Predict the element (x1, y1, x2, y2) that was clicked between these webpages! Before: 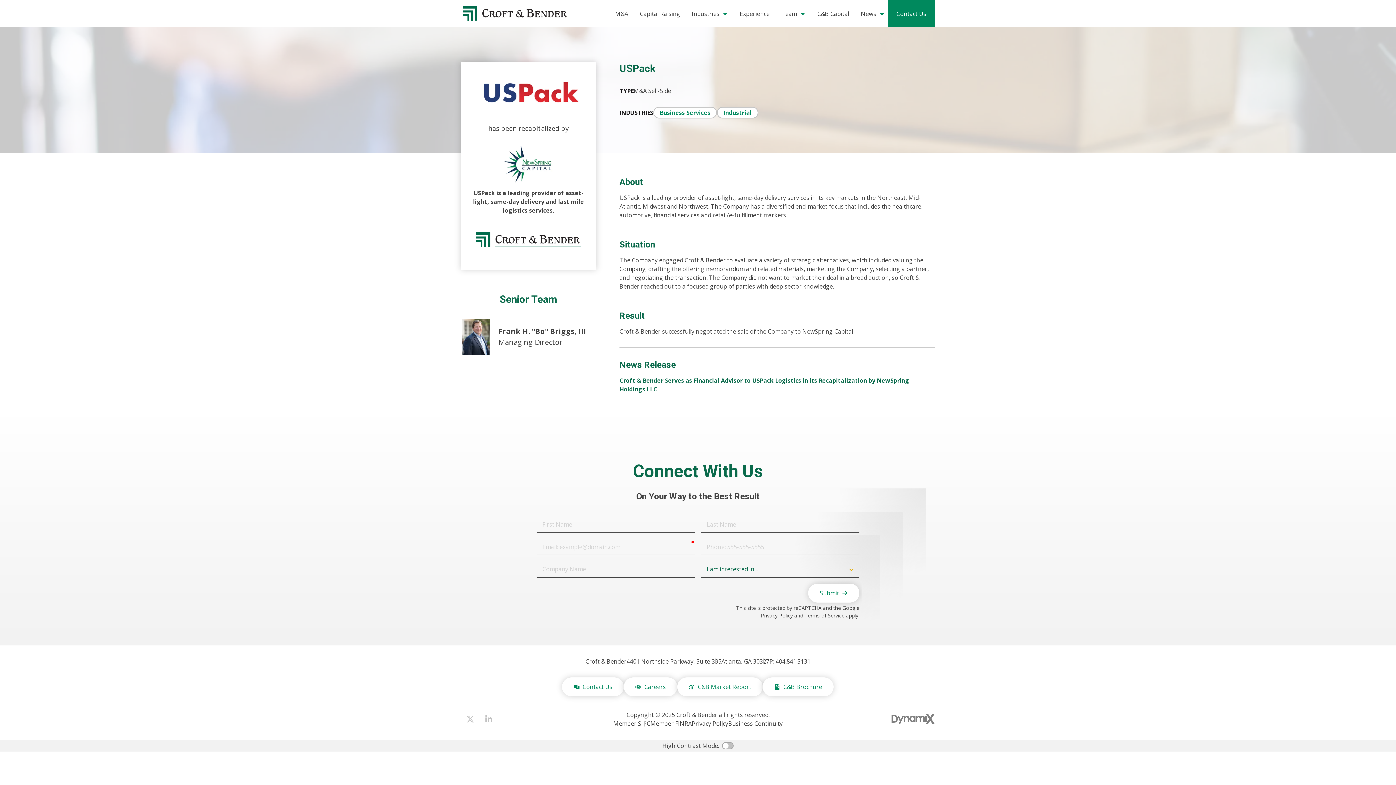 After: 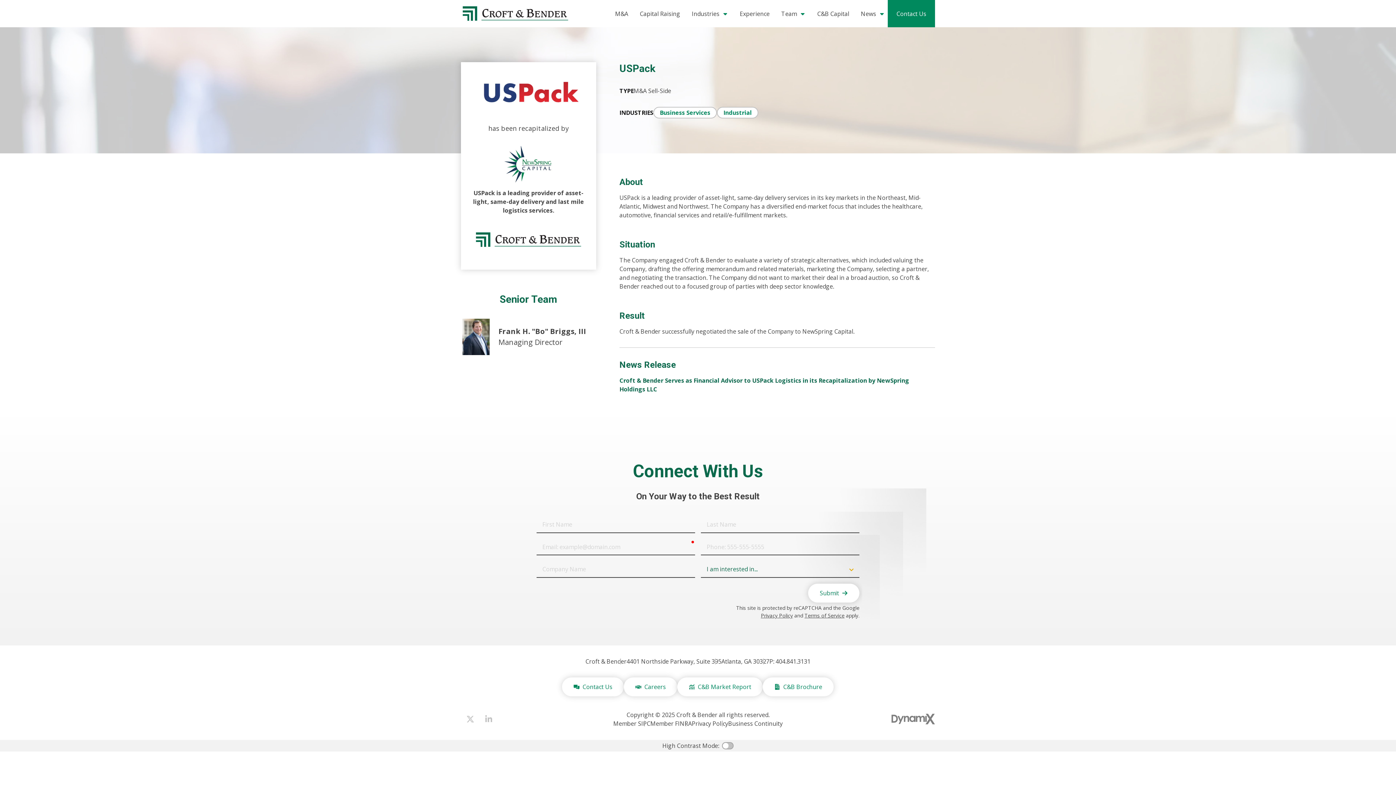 Action: label: Terms of Service bbox: (804, 612, 844, 619)